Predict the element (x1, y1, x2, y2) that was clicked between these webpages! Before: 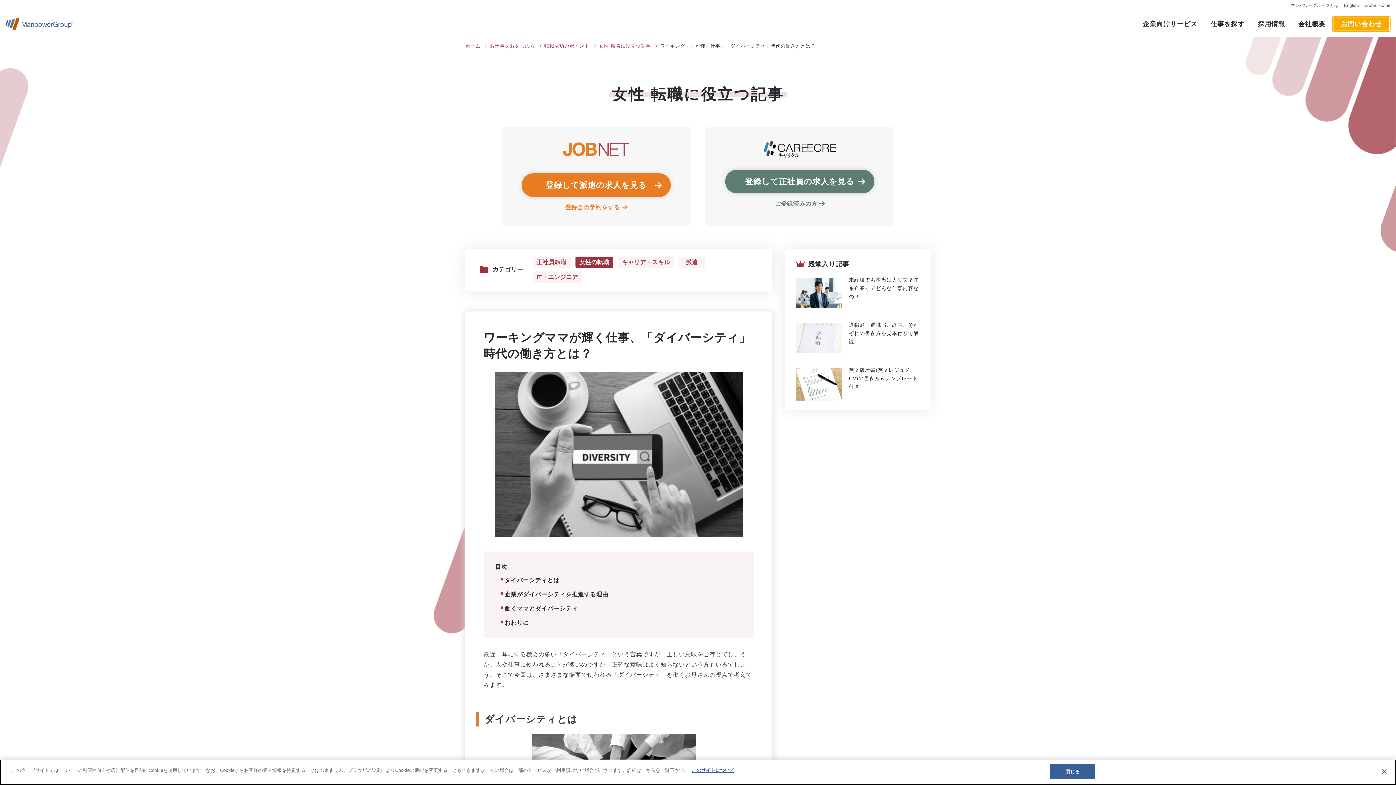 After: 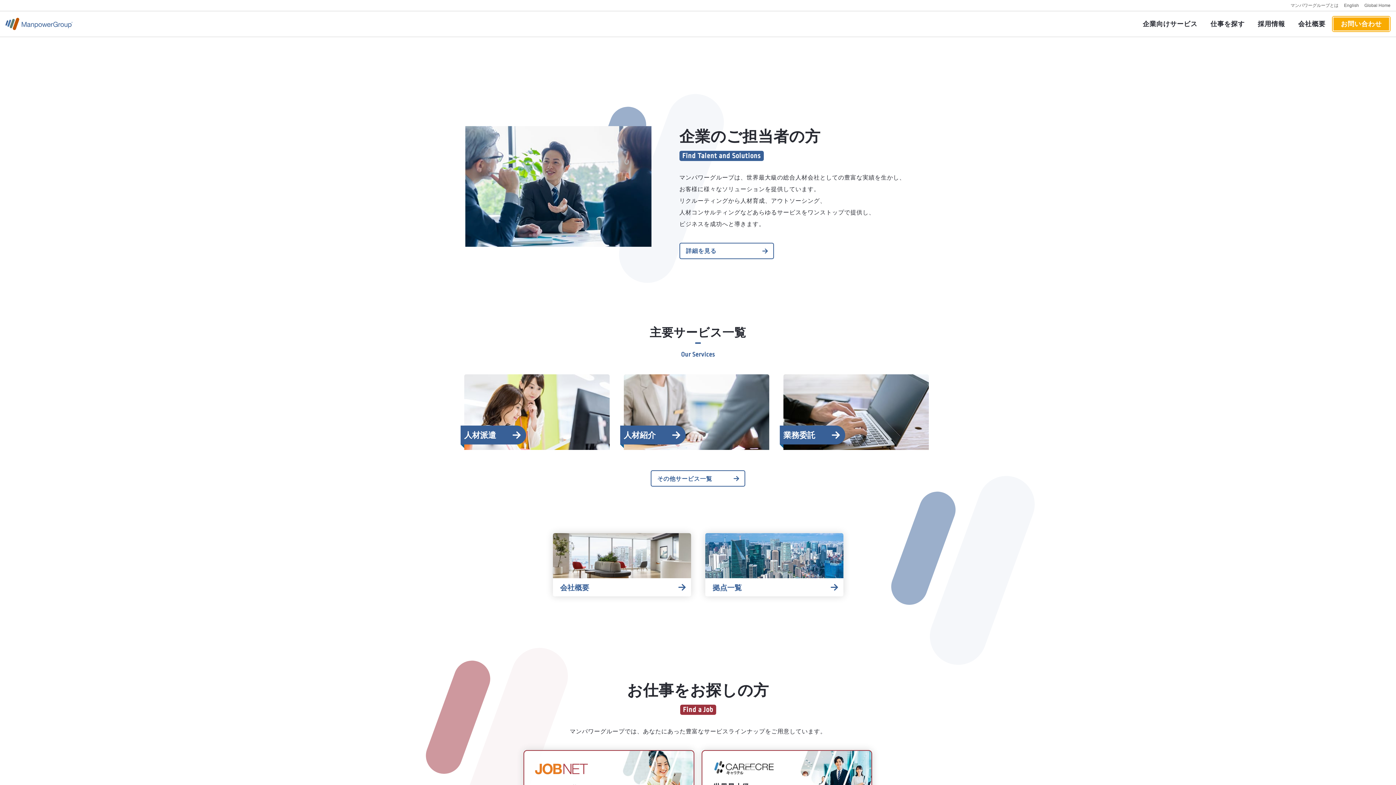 Action: bbox: (5, 17, 85, 30)